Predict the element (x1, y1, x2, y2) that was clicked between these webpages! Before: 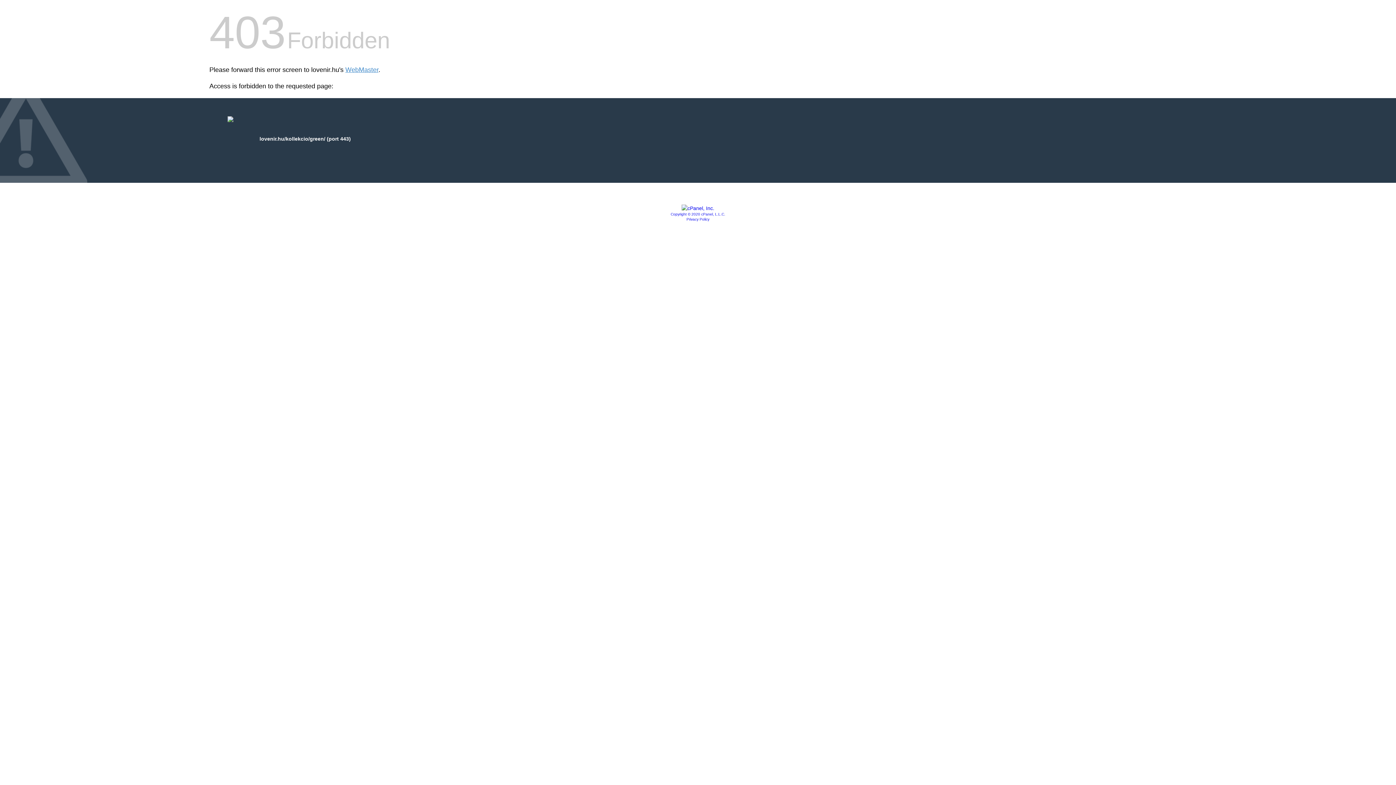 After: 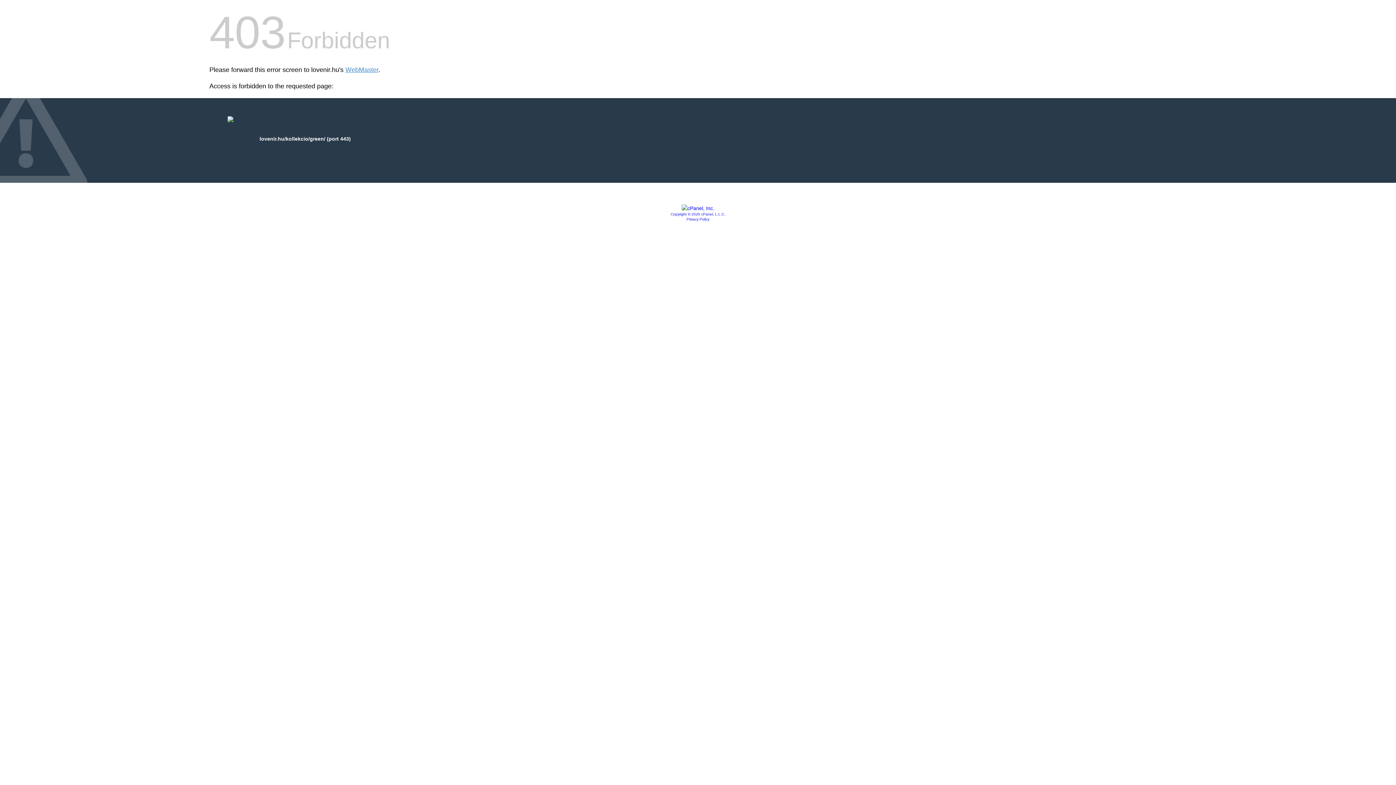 Action: label: Privacy Policy bbox: (686, 217, 709, 221)